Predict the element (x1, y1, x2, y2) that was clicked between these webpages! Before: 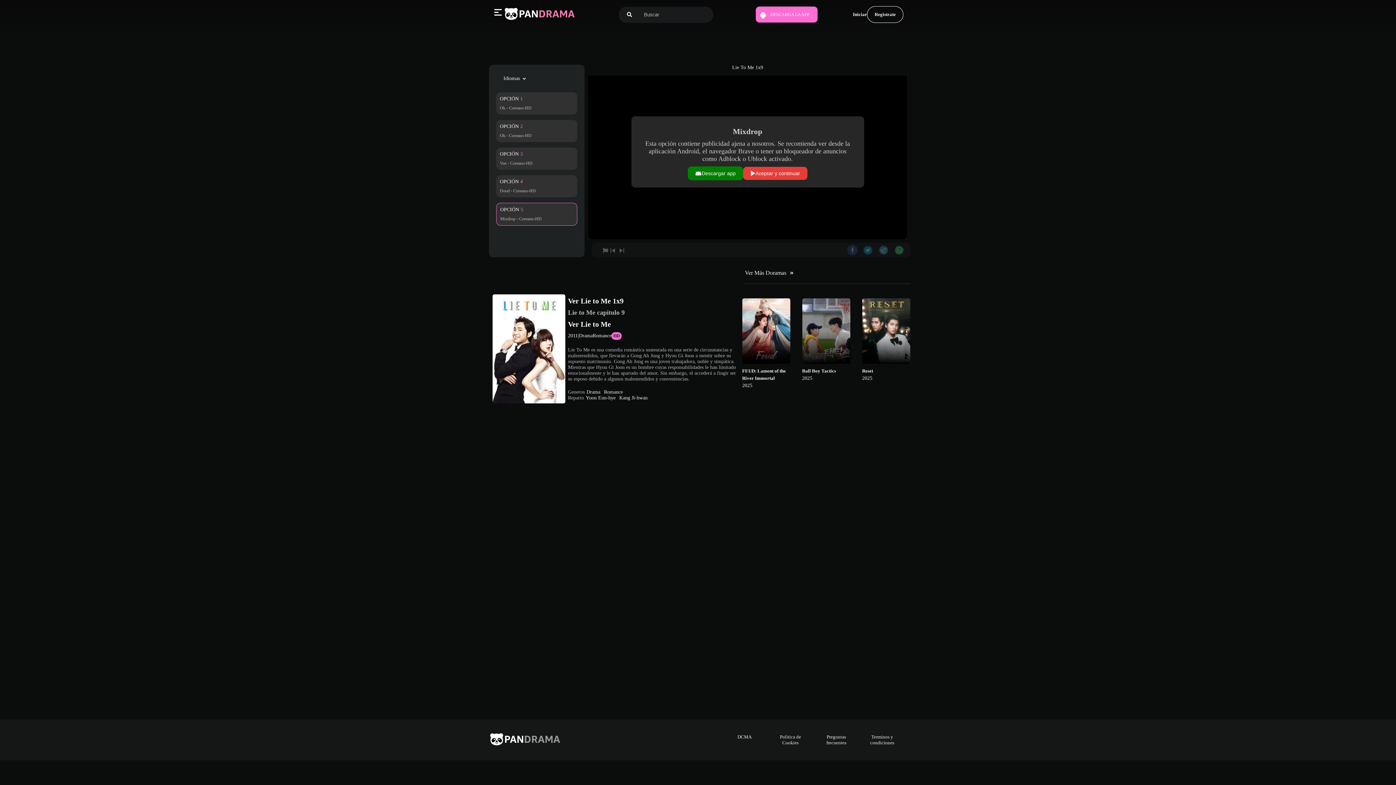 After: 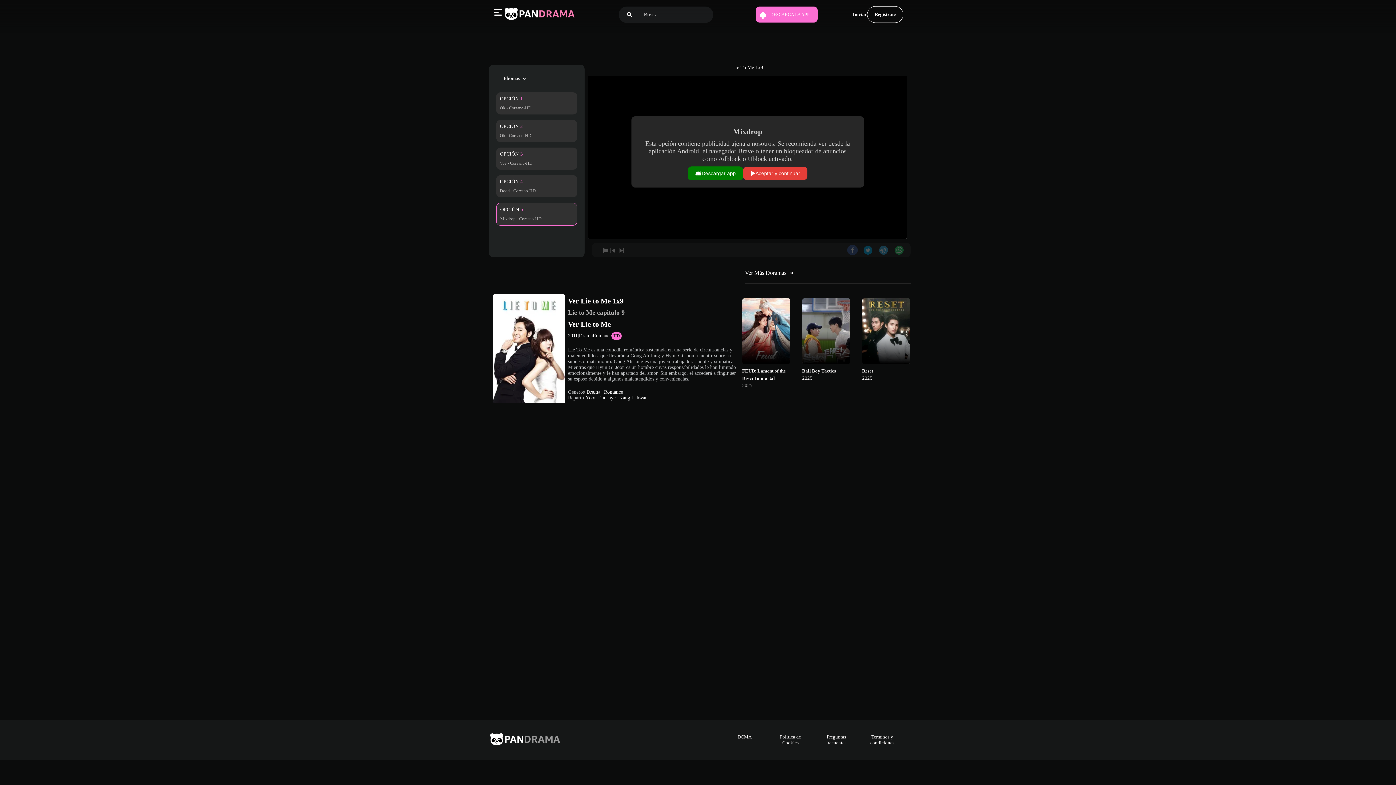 Action: label: DESCARGA LA APP bbox: (756, 6, 809, 22)